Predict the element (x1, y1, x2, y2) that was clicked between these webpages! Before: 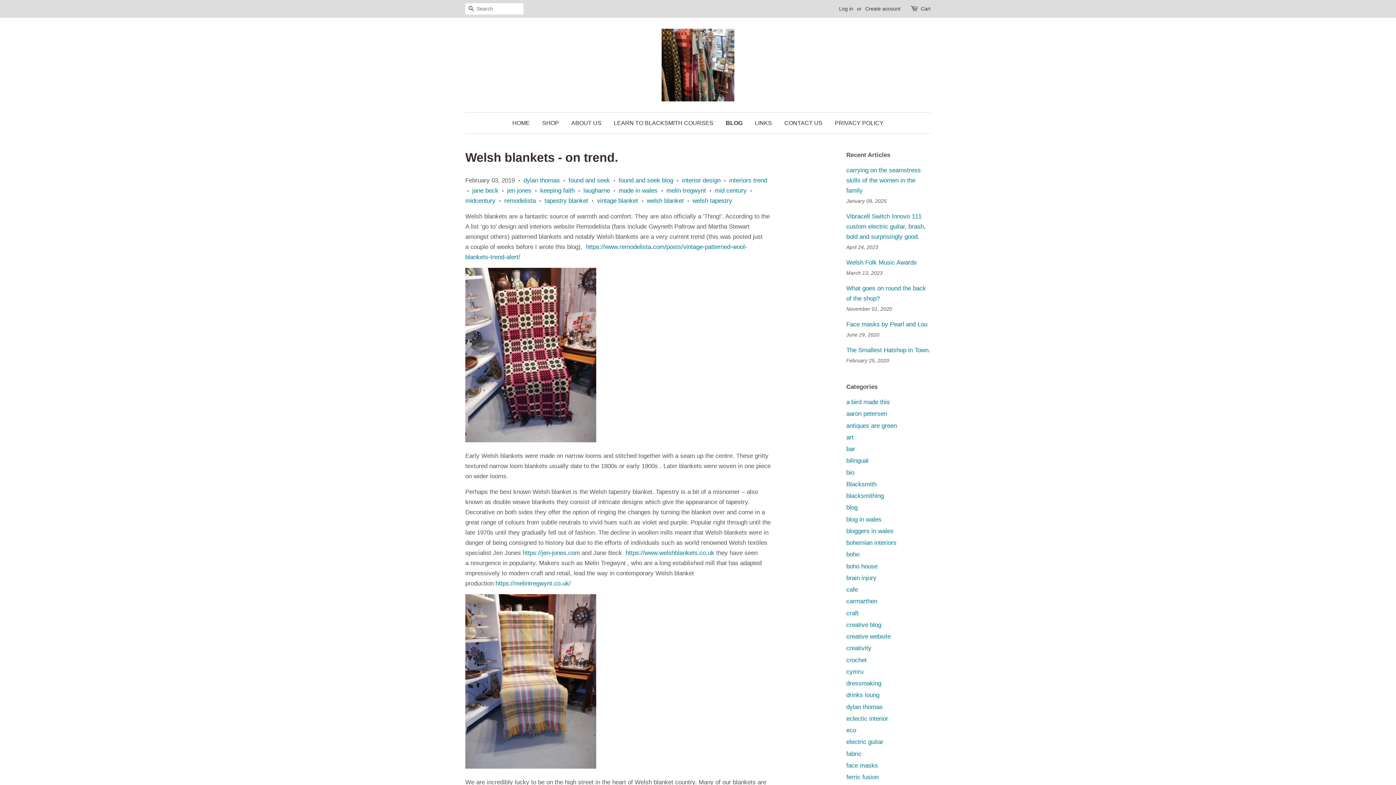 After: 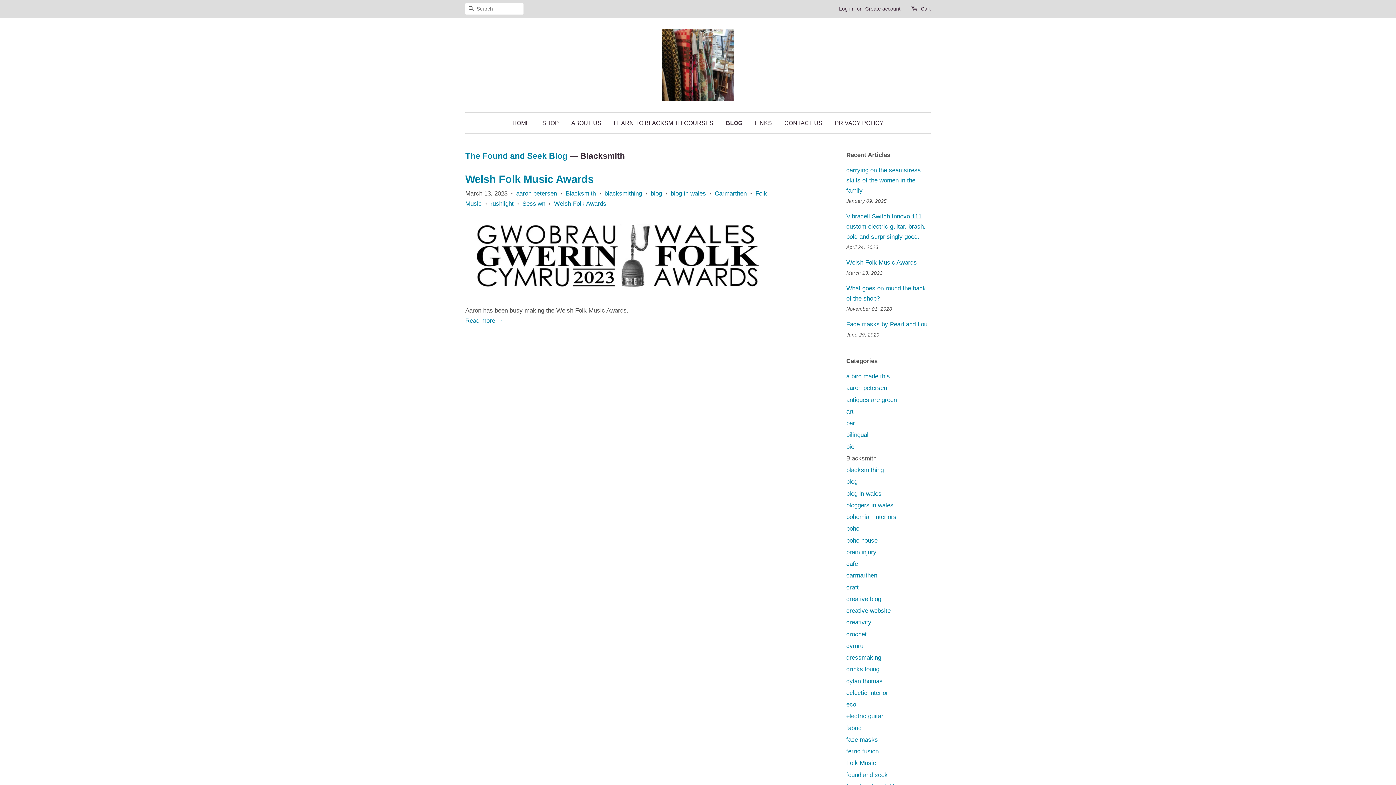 Action: bbox: (846, 481, 876, 487) label: Blacksmith